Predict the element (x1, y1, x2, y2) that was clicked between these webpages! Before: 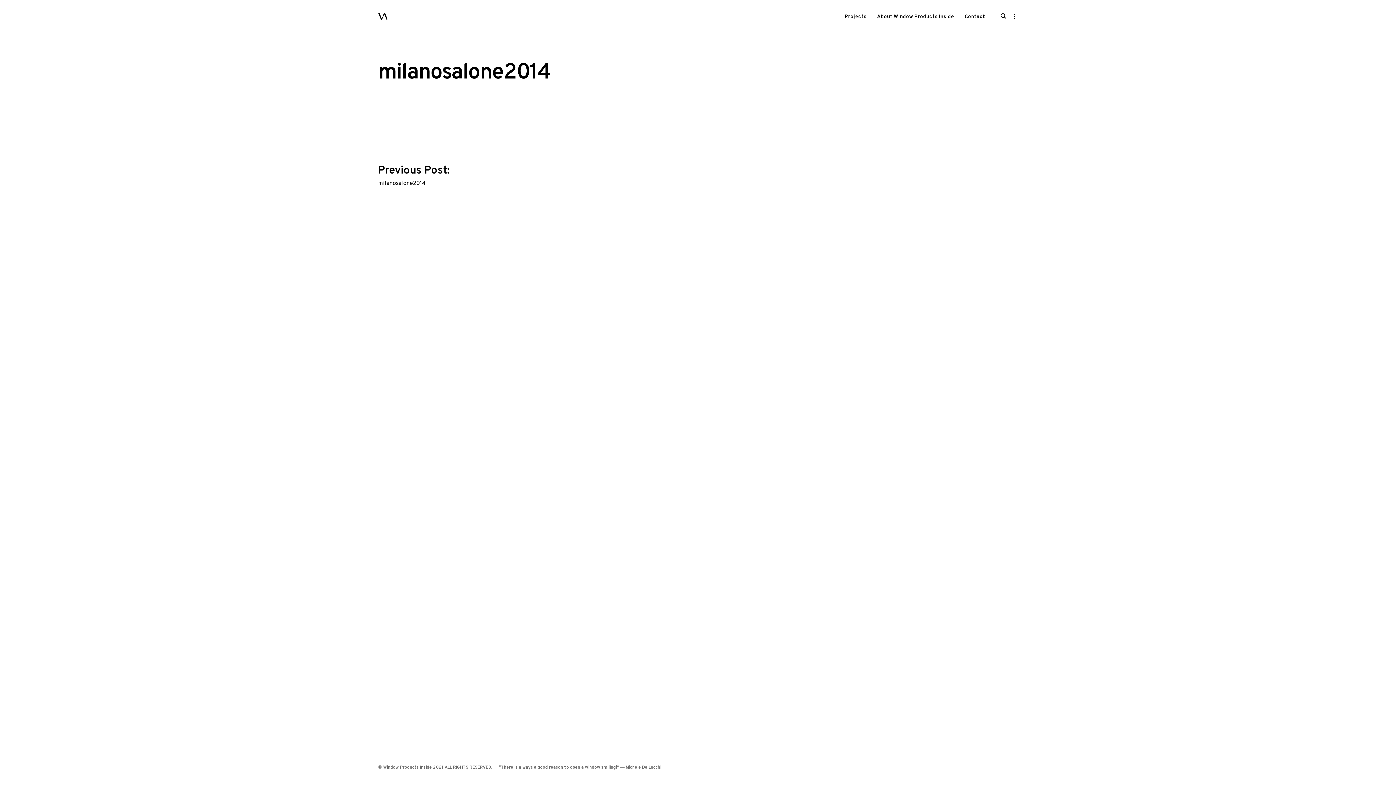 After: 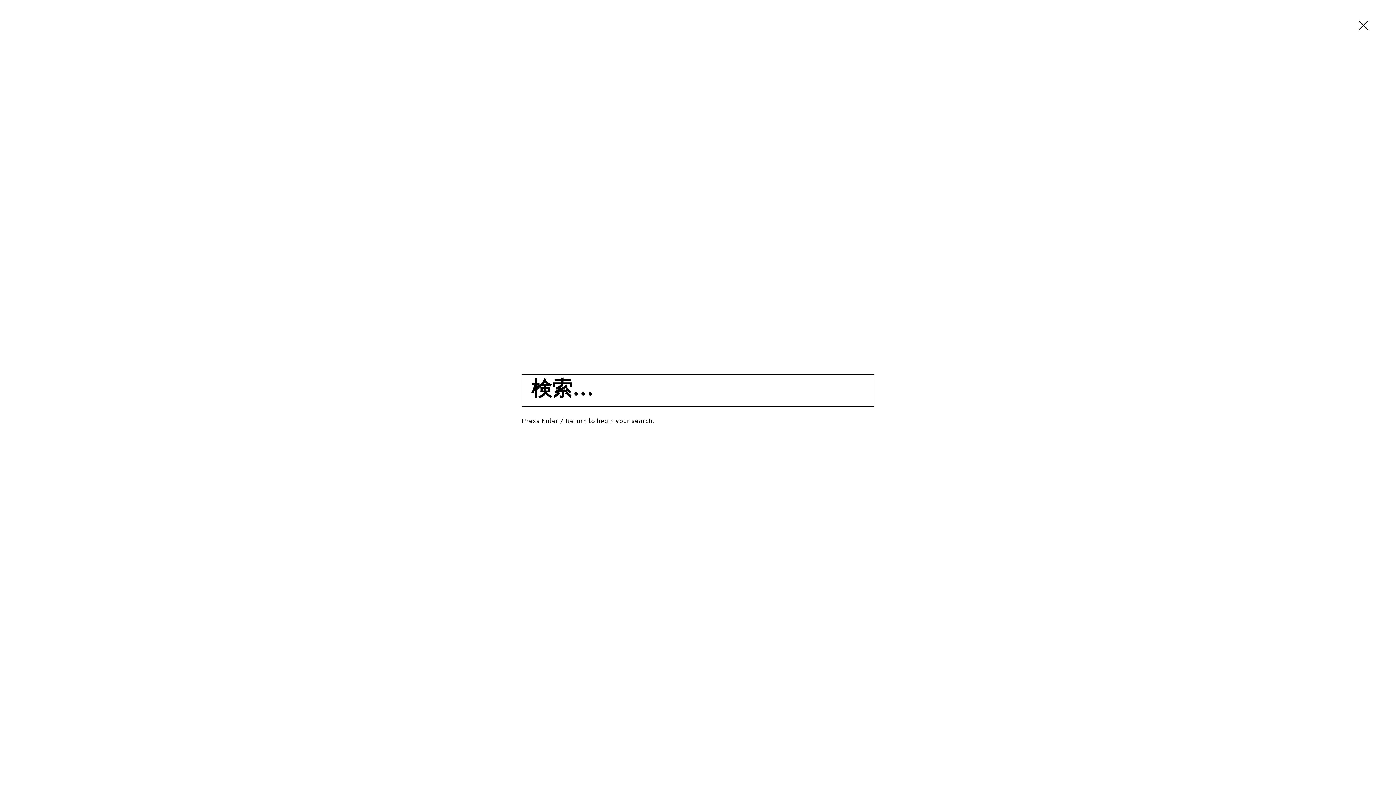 Action: bbox: (1000, 9, 1007, 21) label: open search form